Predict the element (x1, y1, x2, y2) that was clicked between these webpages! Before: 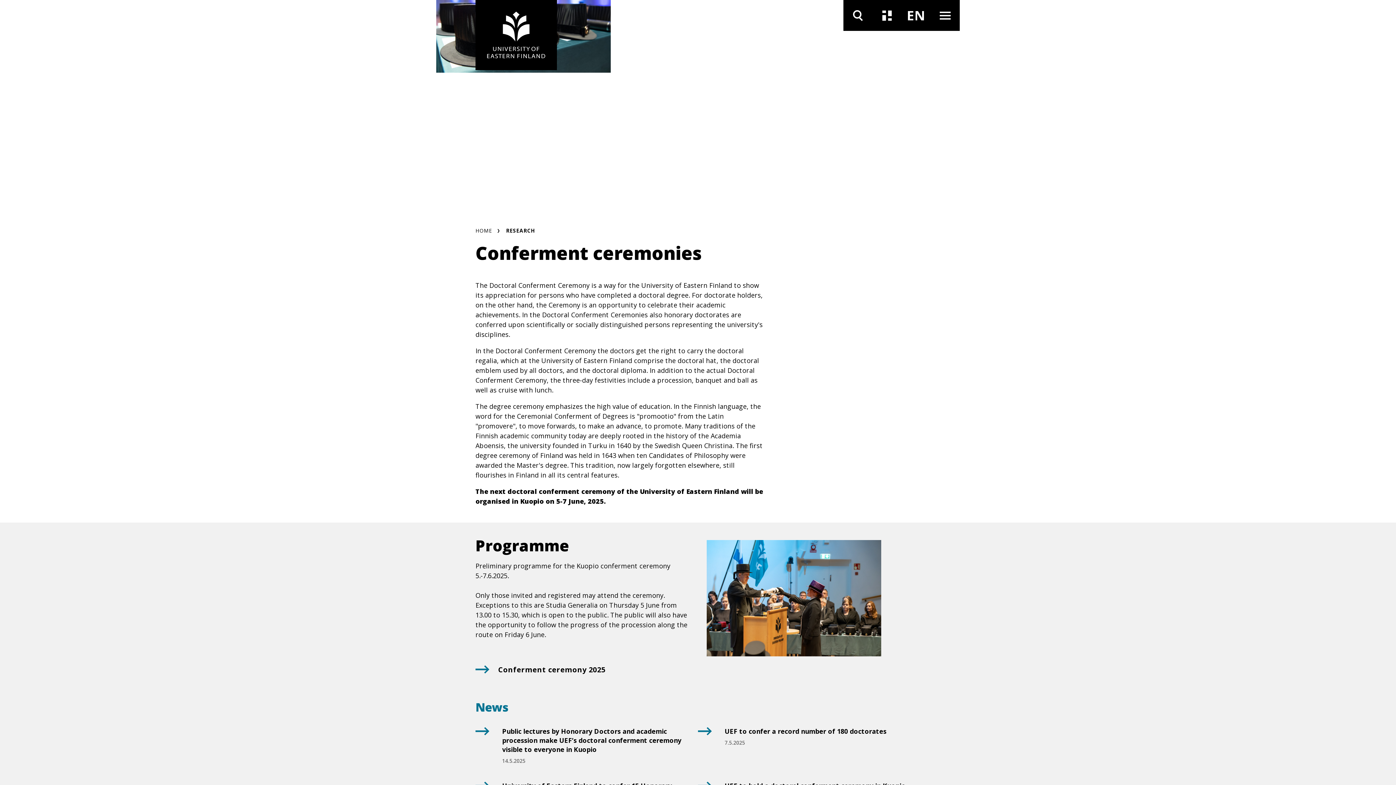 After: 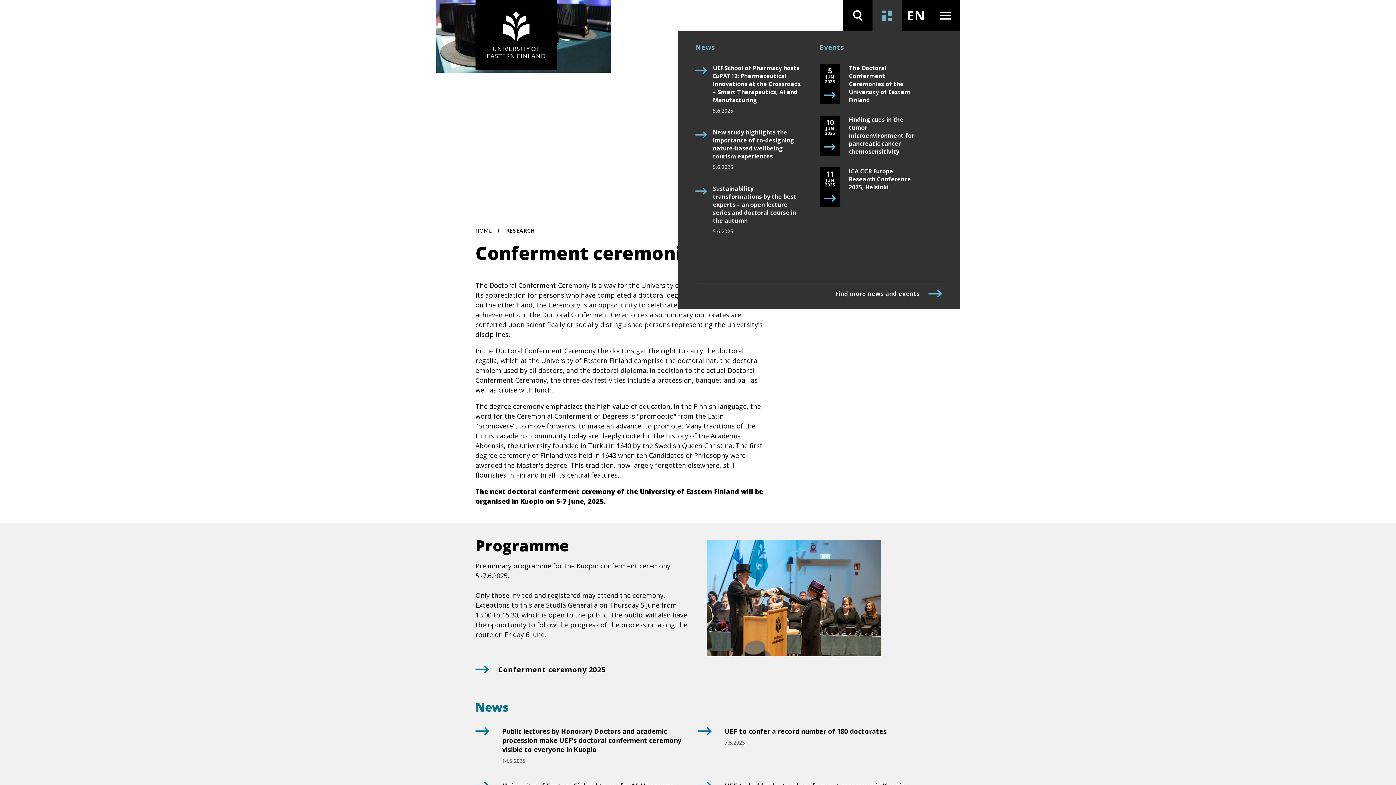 Action: bbox: (872, 0, 901, 30) label: Open news and events listing